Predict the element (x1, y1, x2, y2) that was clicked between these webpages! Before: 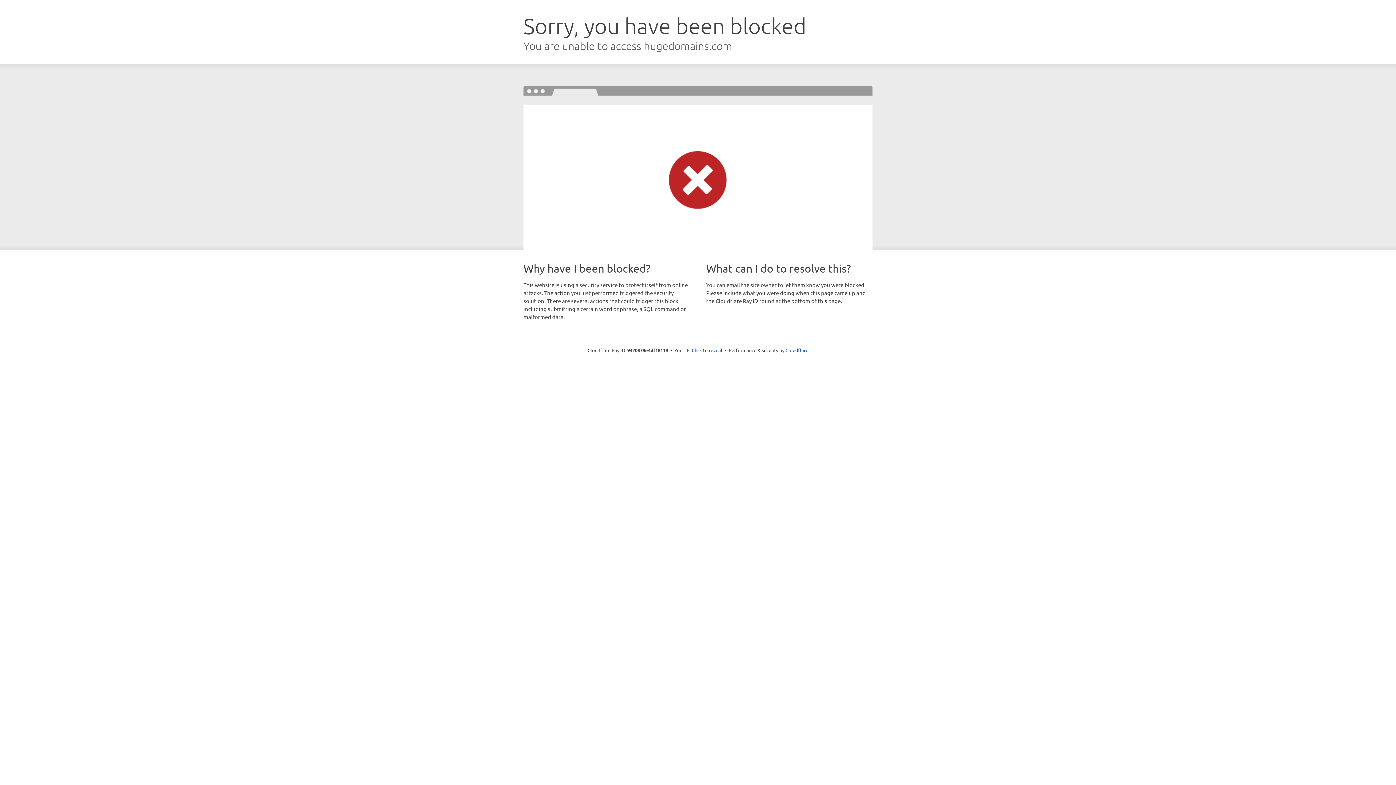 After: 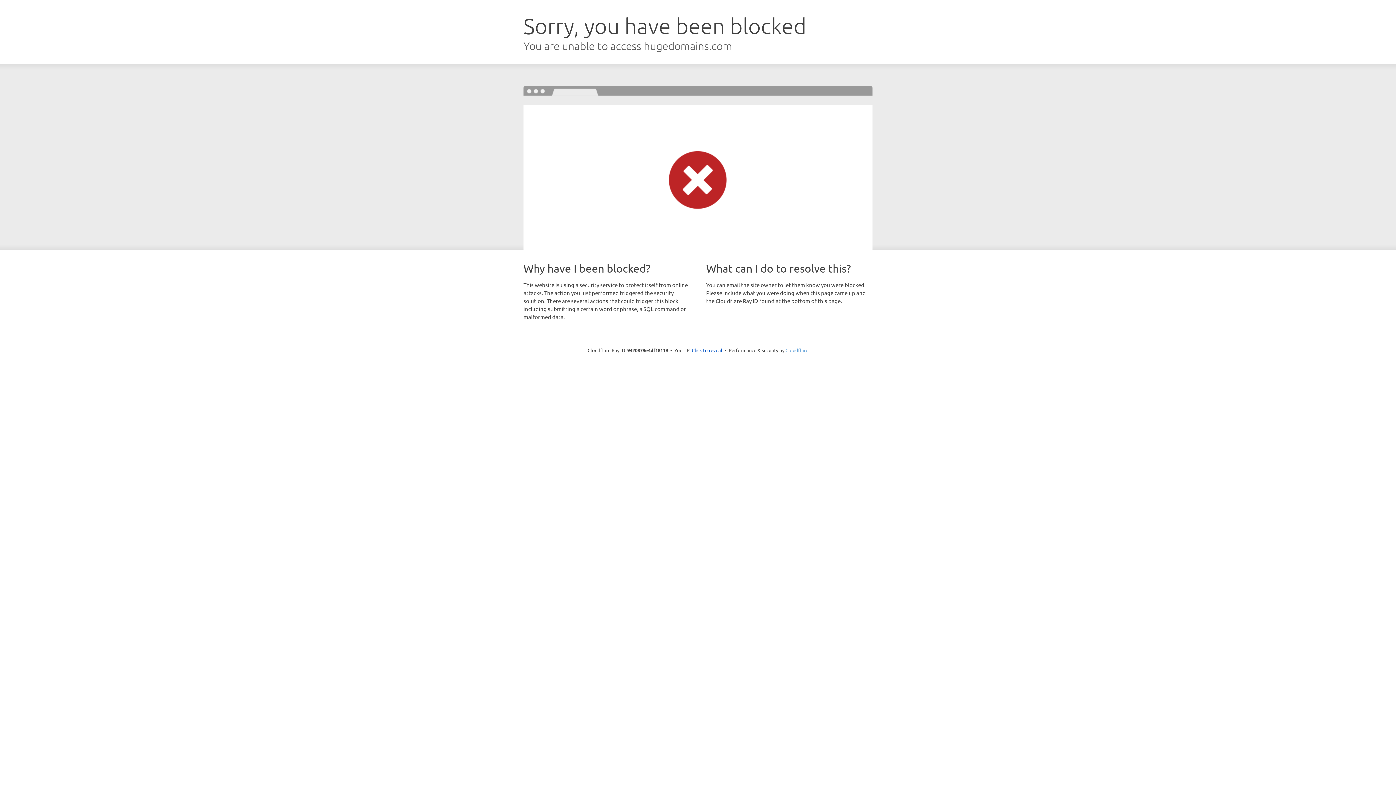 Action: label: Cloudflare bbox: (785, 347, 808, 353)